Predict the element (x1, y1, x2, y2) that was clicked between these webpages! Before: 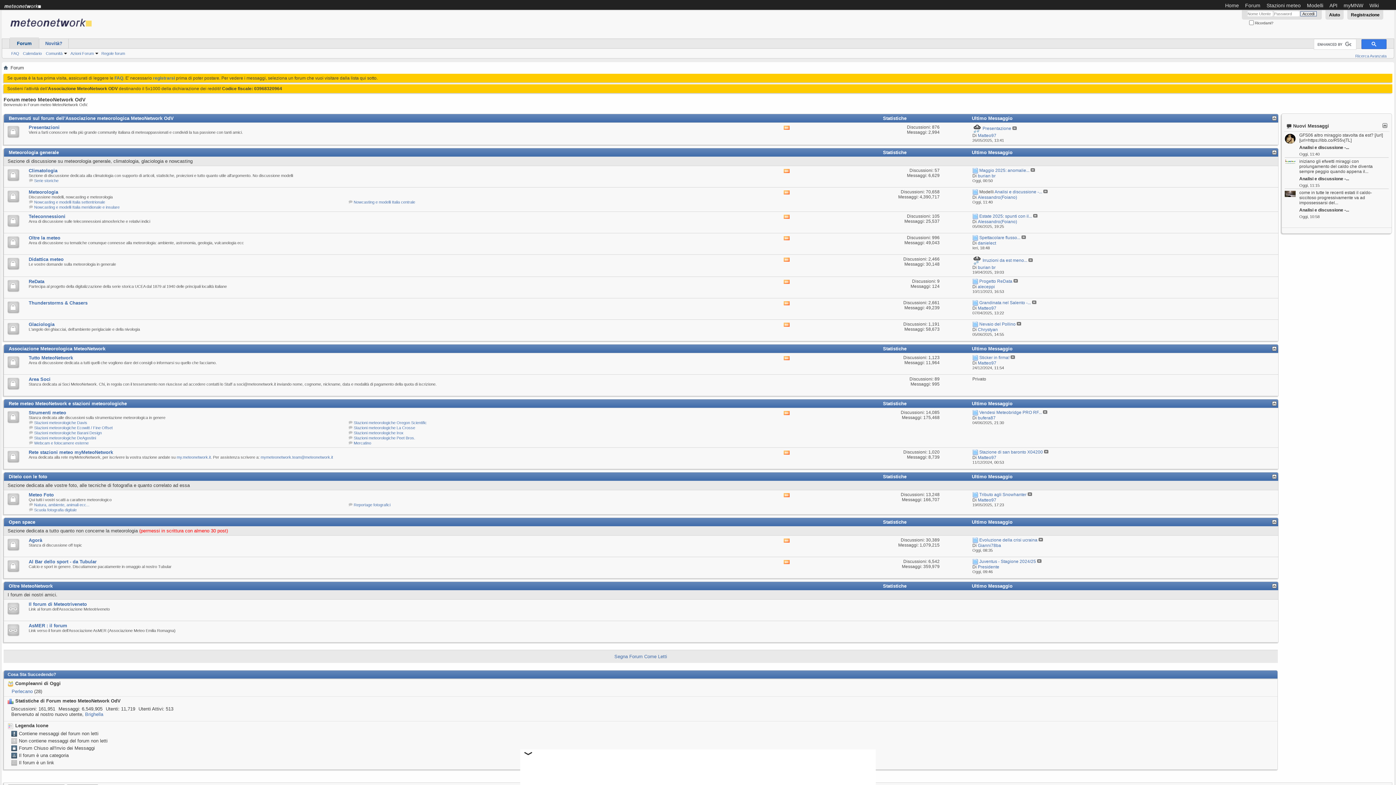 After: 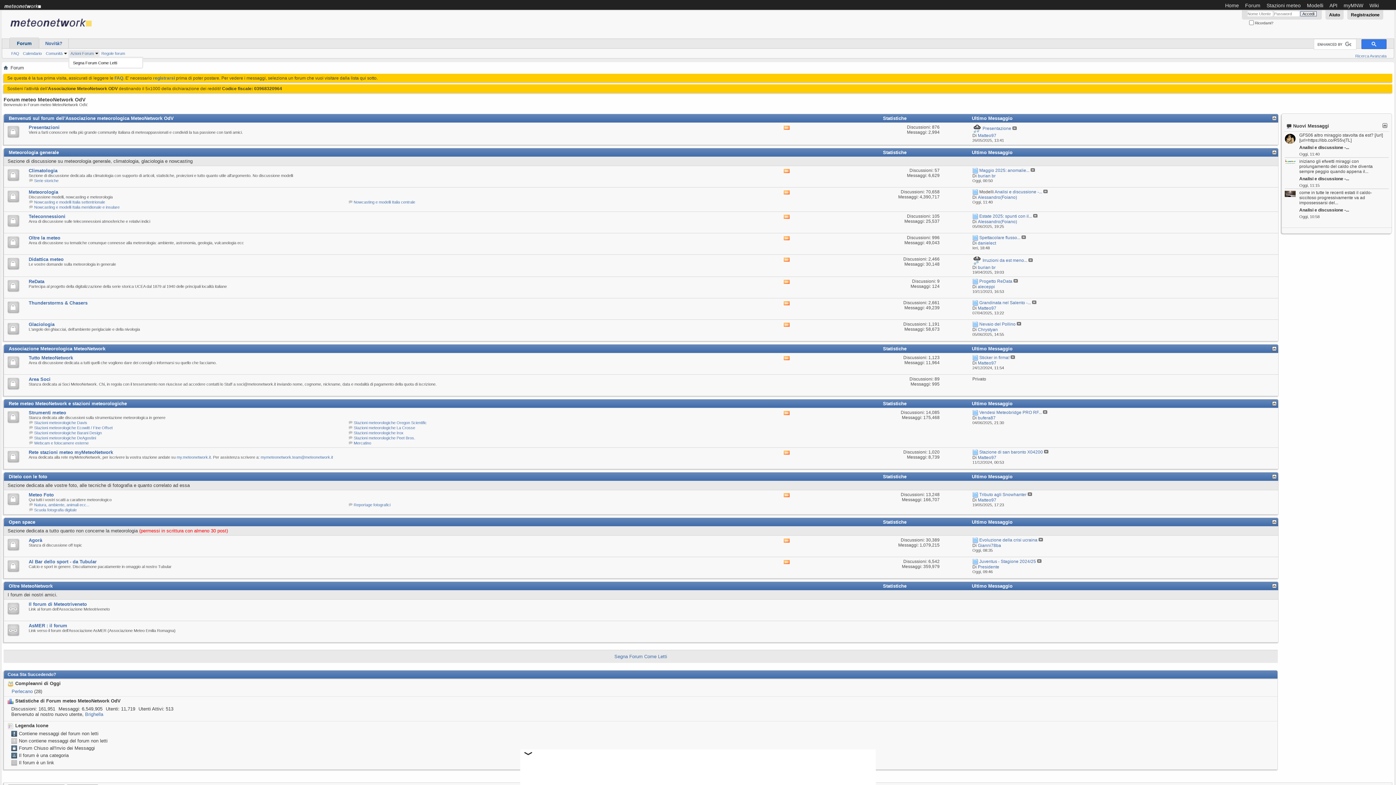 Action: label: Azioni Forum bbox: (68, 50, 99, 56)